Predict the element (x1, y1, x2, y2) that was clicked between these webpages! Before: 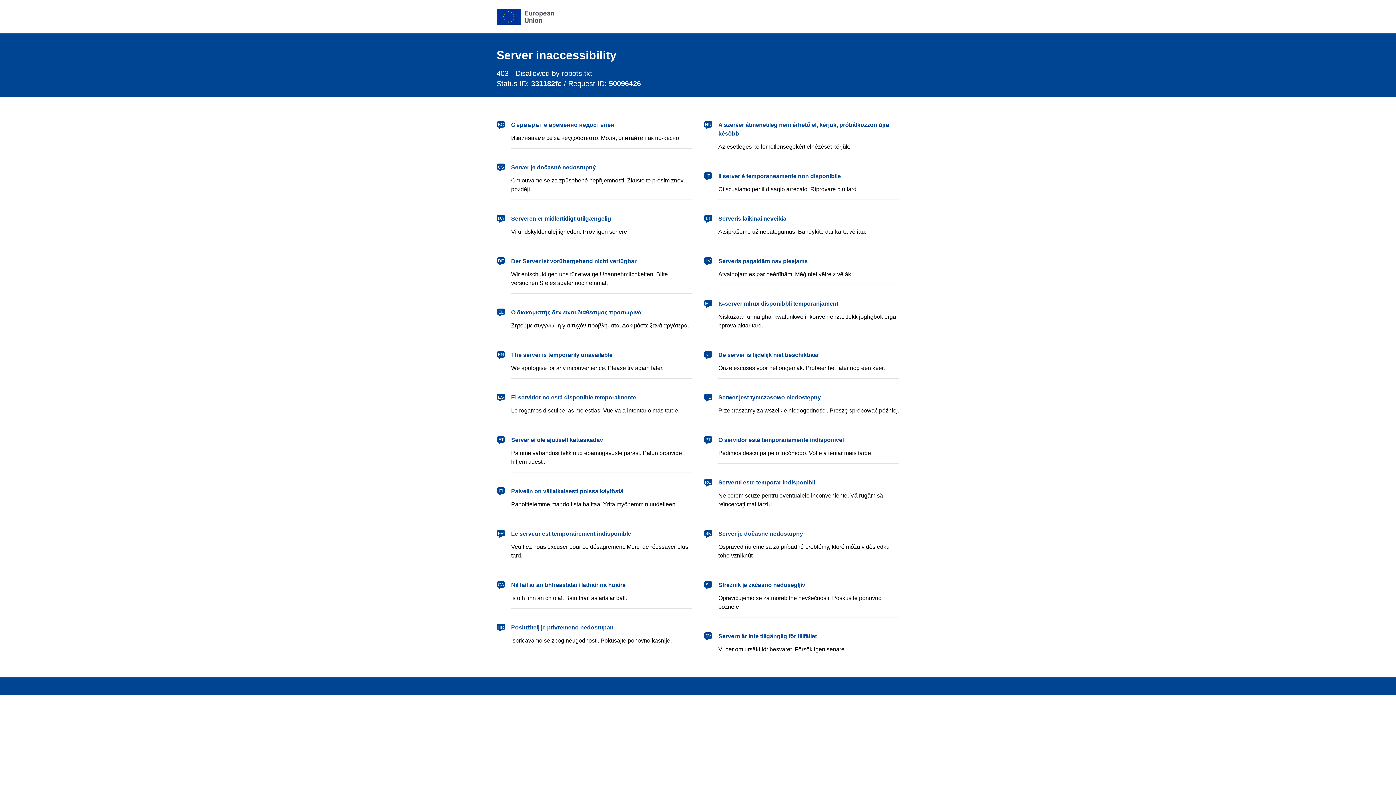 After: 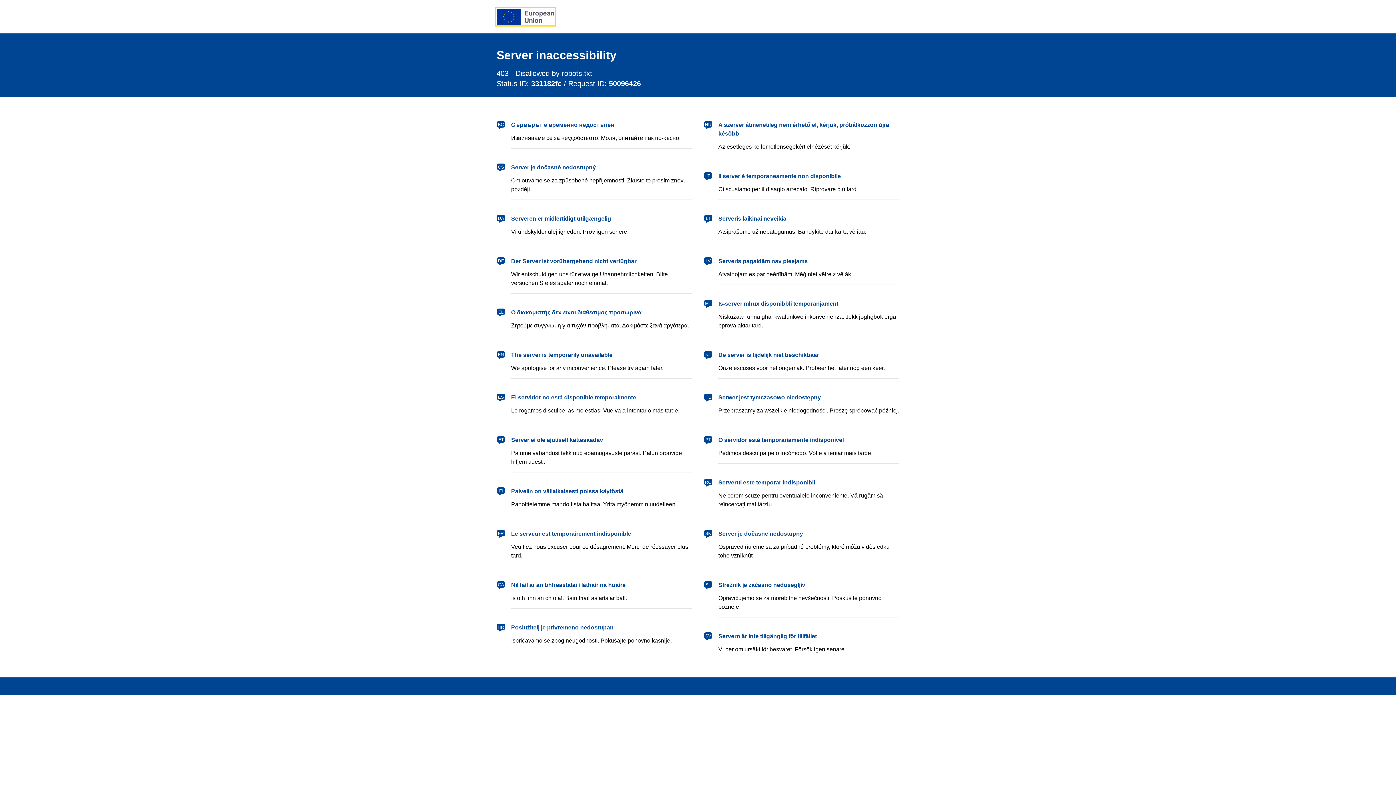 Action: bbox: (496, 8, 554, 24) label: European Union